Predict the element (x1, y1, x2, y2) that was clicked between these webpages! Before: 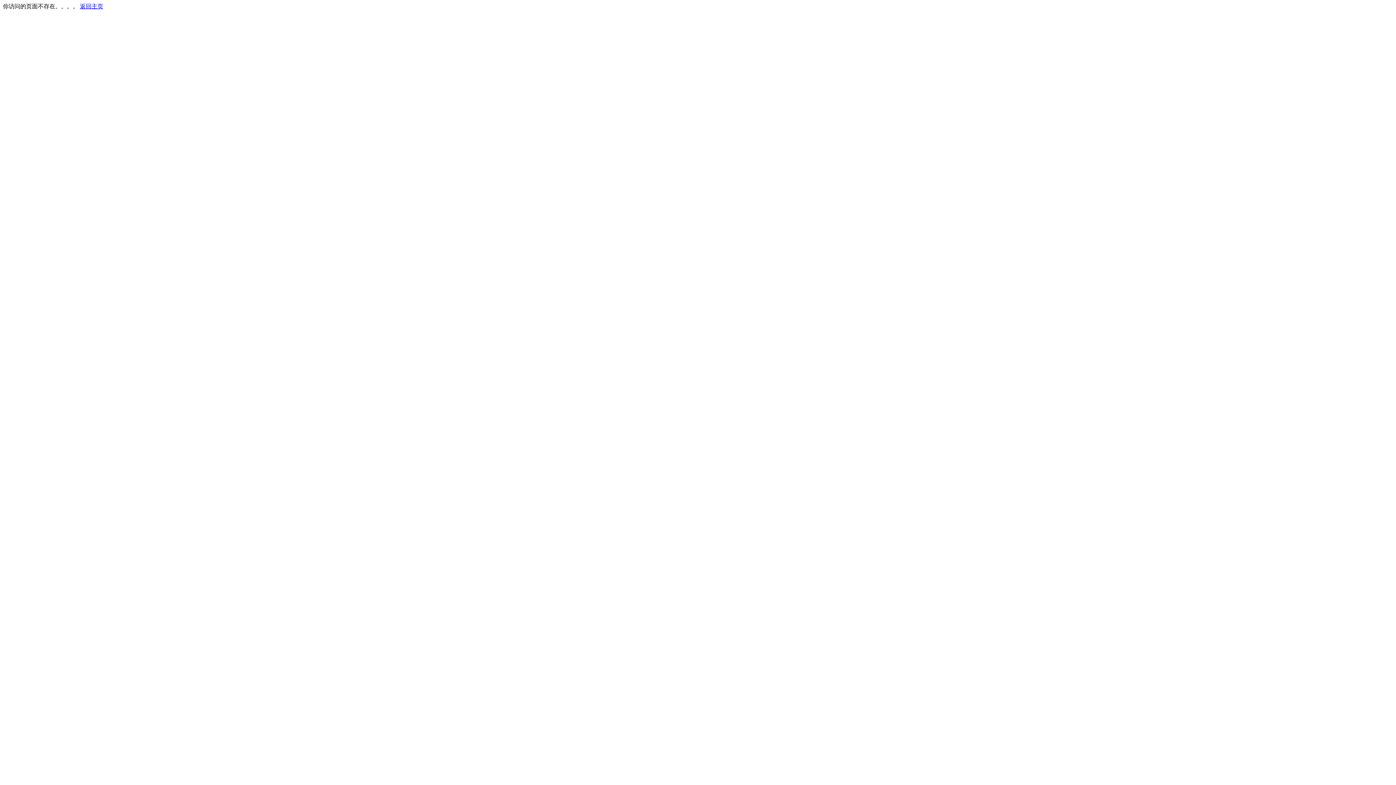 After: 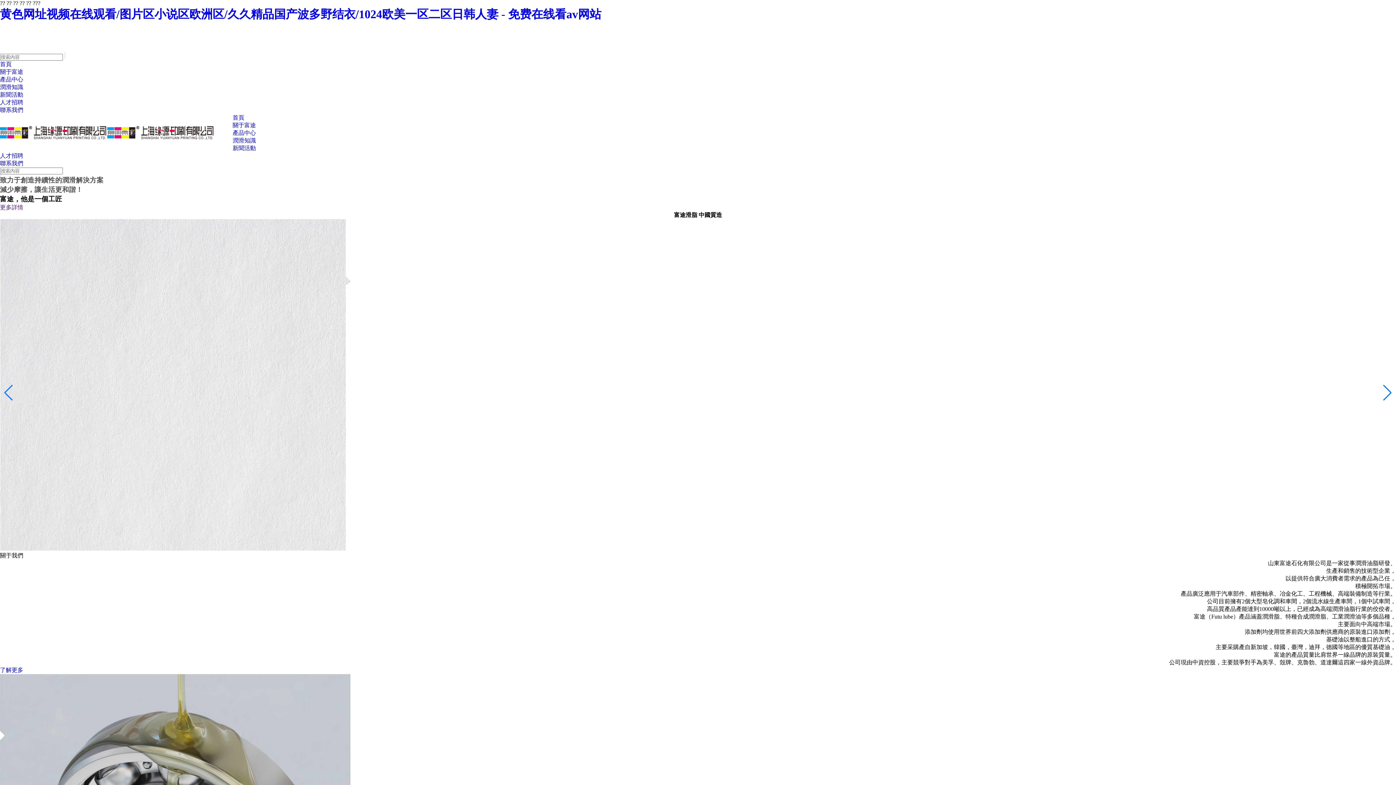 Action: label: 返回主页 bbox: (80, 3, 103, 9)